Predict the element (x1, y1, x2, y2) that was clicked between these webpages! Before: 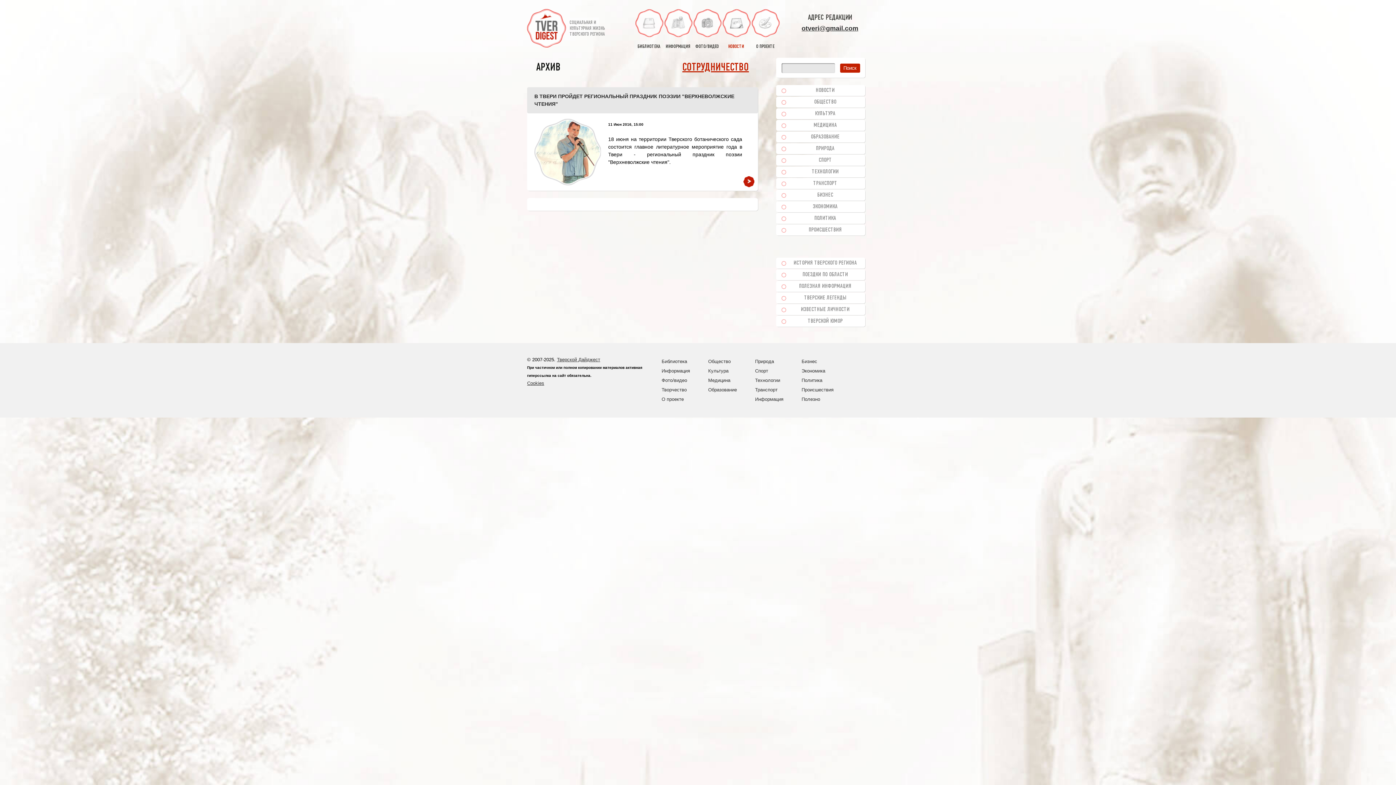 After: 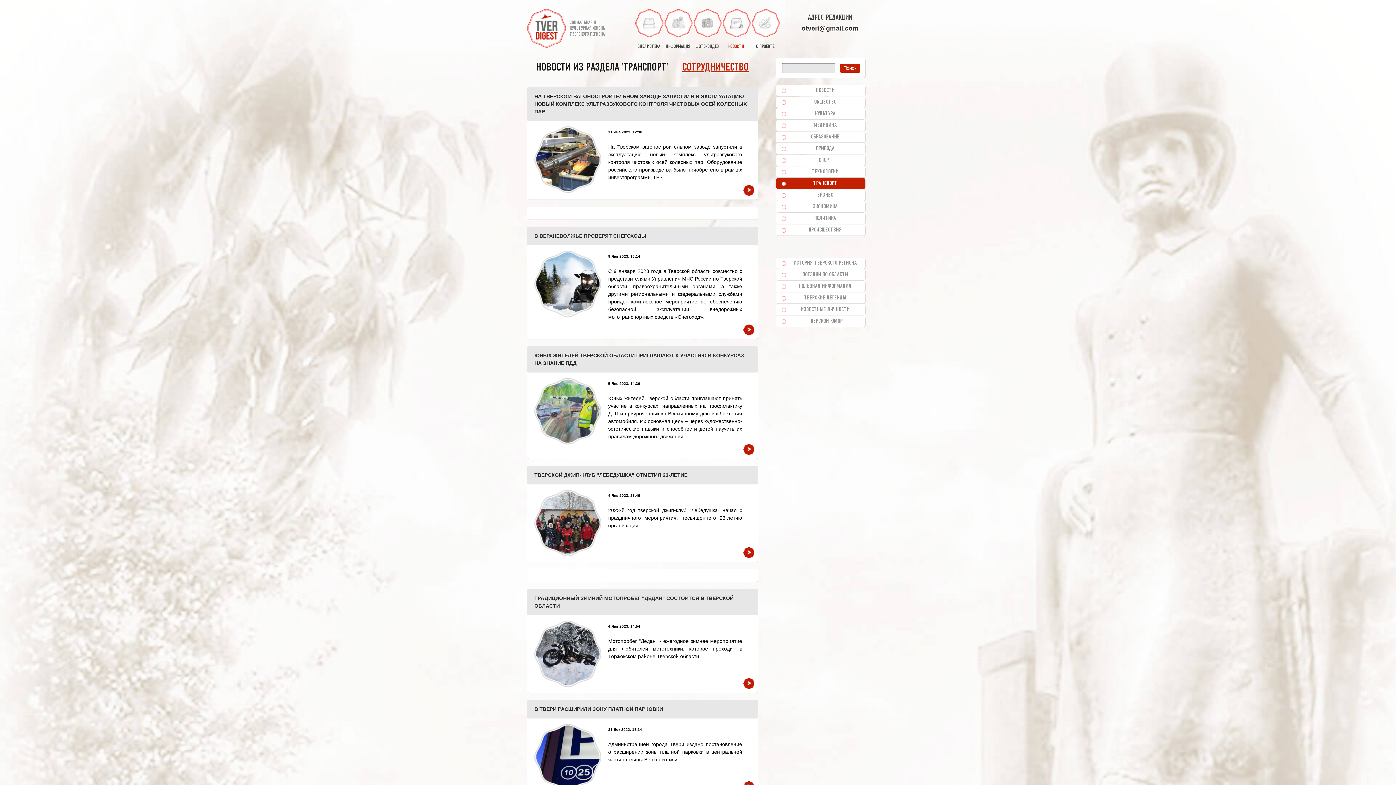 Action: bbox: (776, 178, 865, 189) label: ТРАНСПОРТ